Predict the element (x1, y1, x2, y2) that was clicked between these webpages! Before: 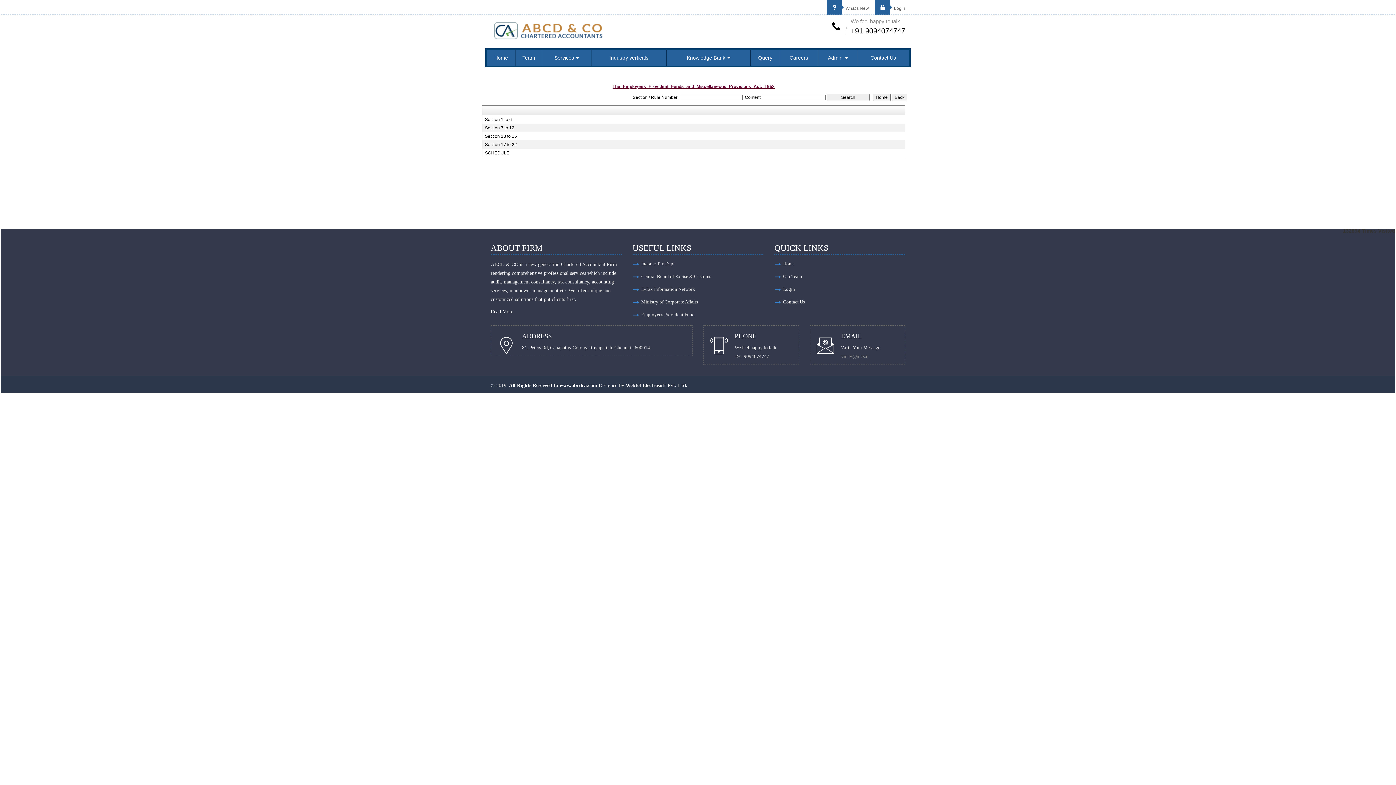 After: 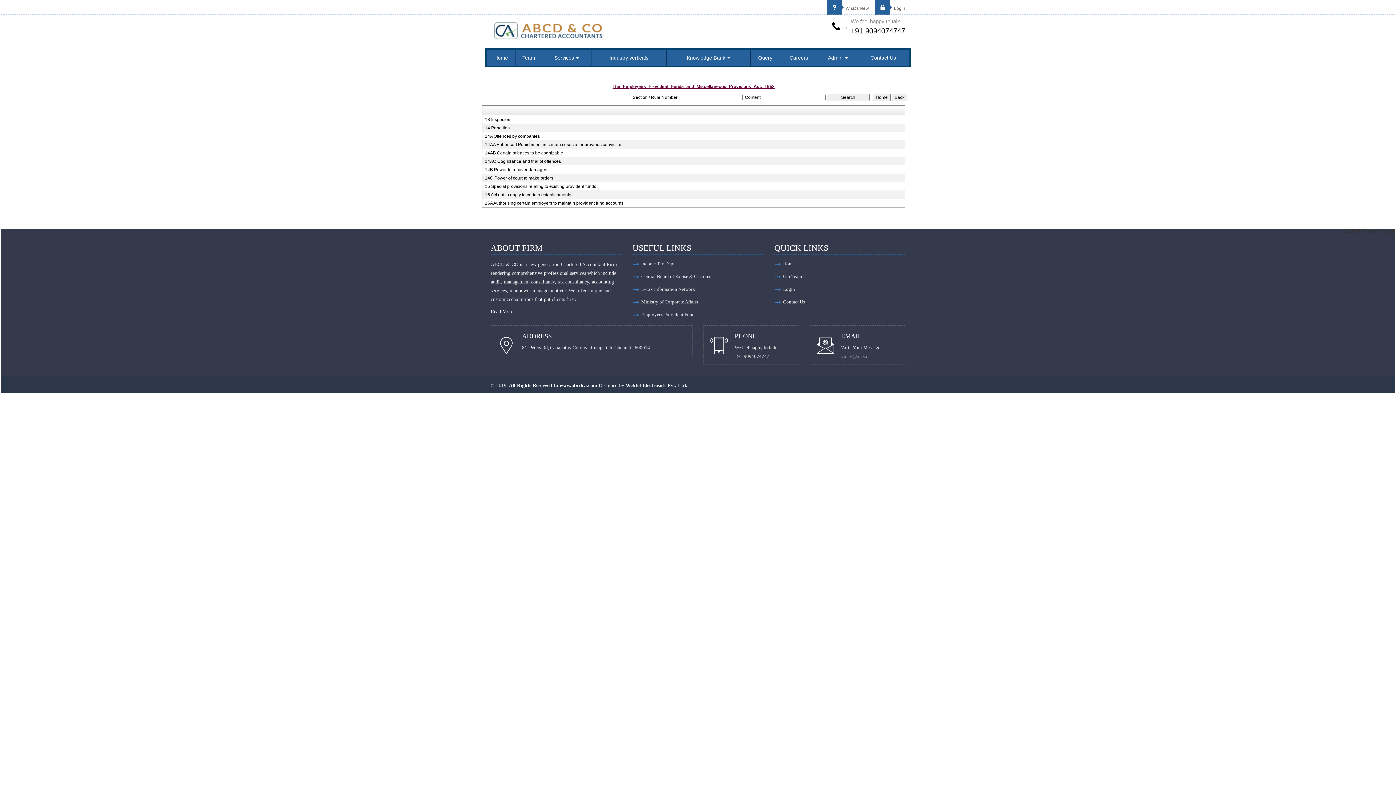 Action: bbox: (485, 133, 898, 139) label: Section 13 to 16